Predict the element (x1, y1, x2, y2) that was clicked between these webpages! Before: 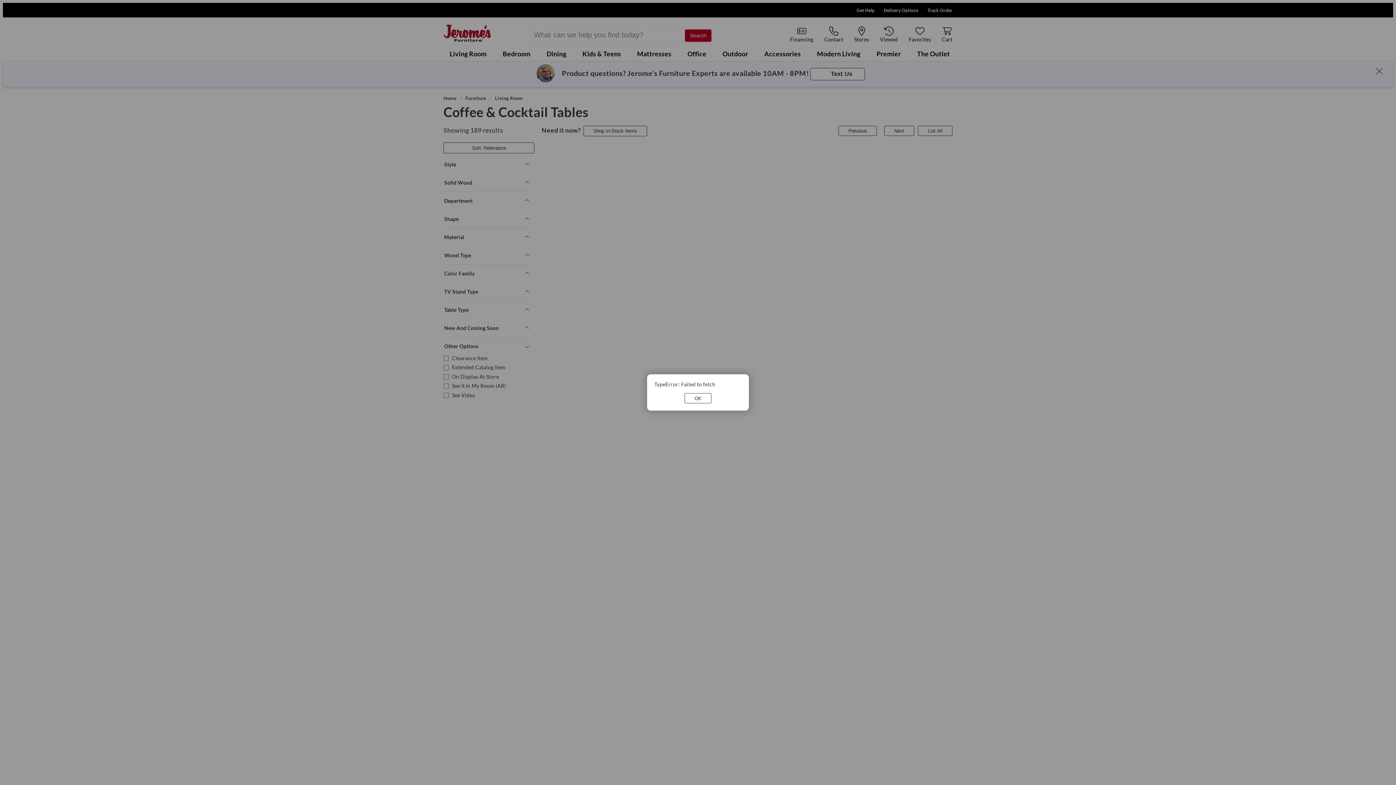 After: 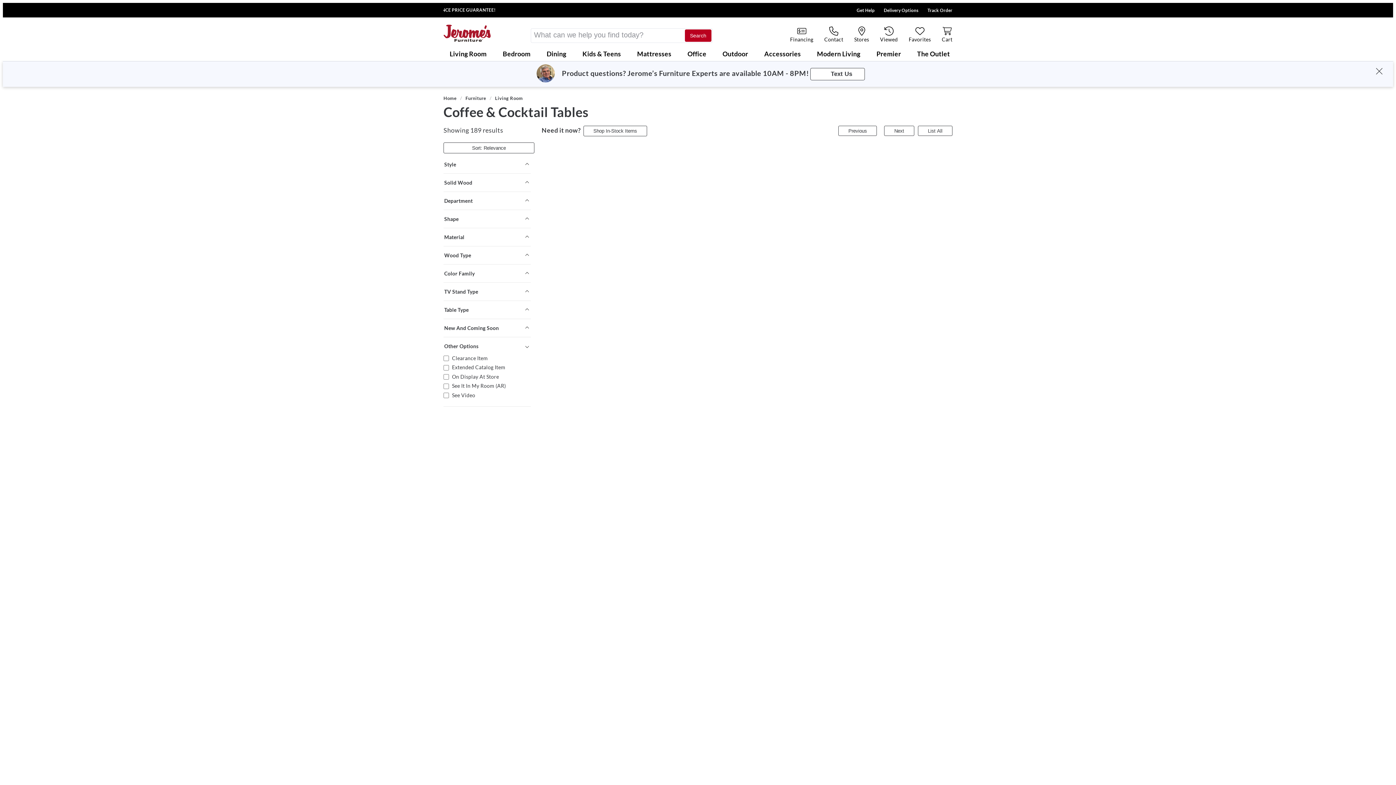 Action: bbox: (684, 393, 711, 403) label: OK